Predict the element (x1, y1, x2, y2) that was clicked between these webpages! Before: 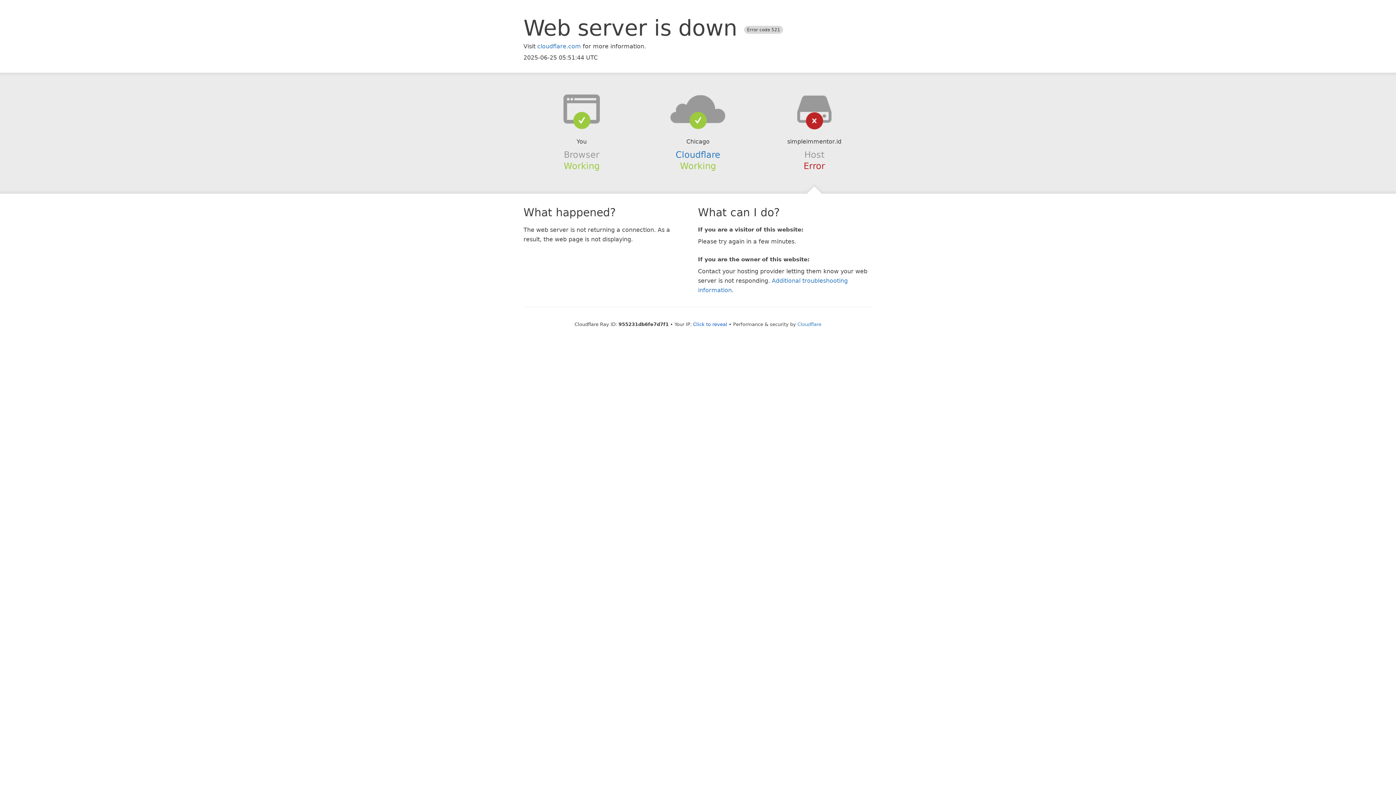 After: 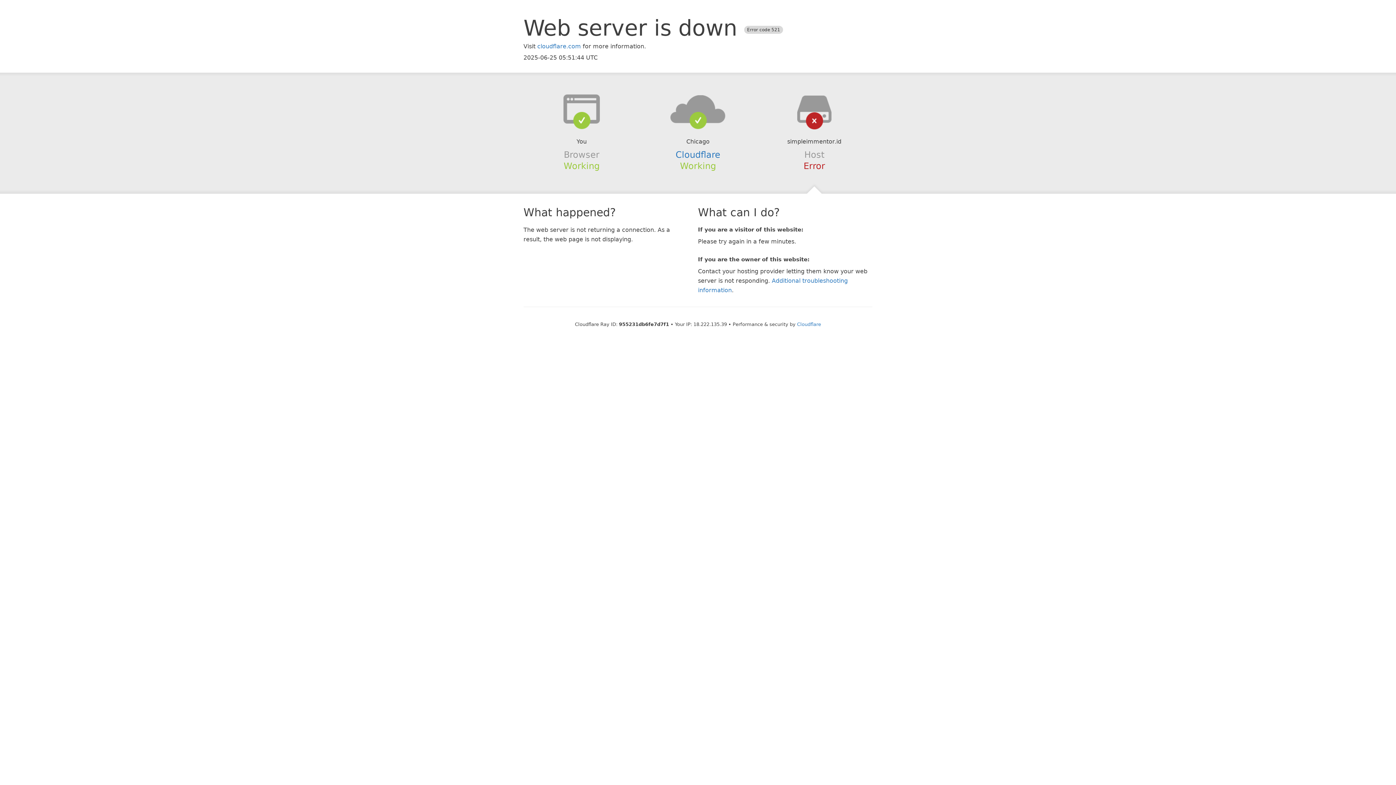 Action: label: Click to reveal bbox: (693, 321, 727, 327)